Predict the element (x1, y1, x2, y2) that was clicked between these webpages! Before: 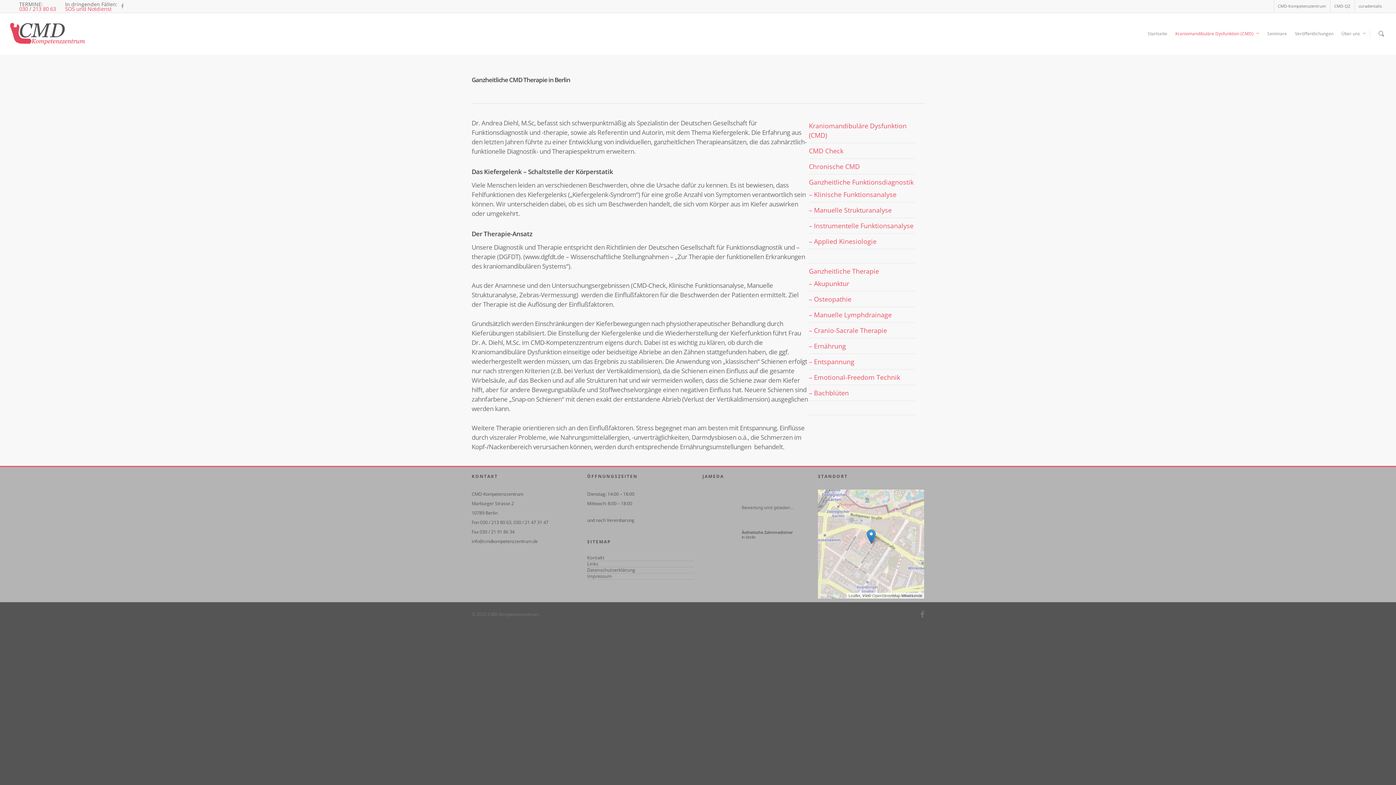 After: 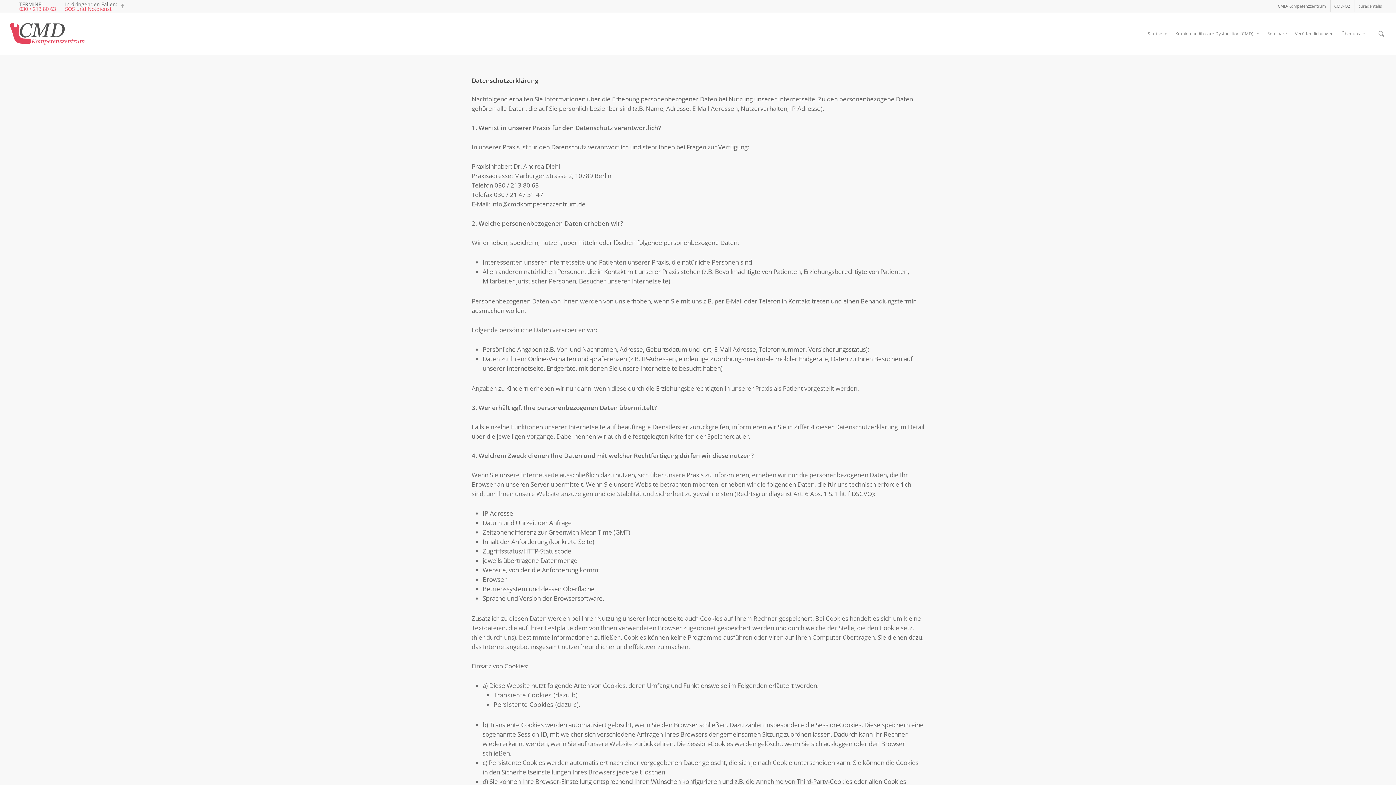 Action: label: Datenschutzerklärung bbox: (587, 567, 693, 573)